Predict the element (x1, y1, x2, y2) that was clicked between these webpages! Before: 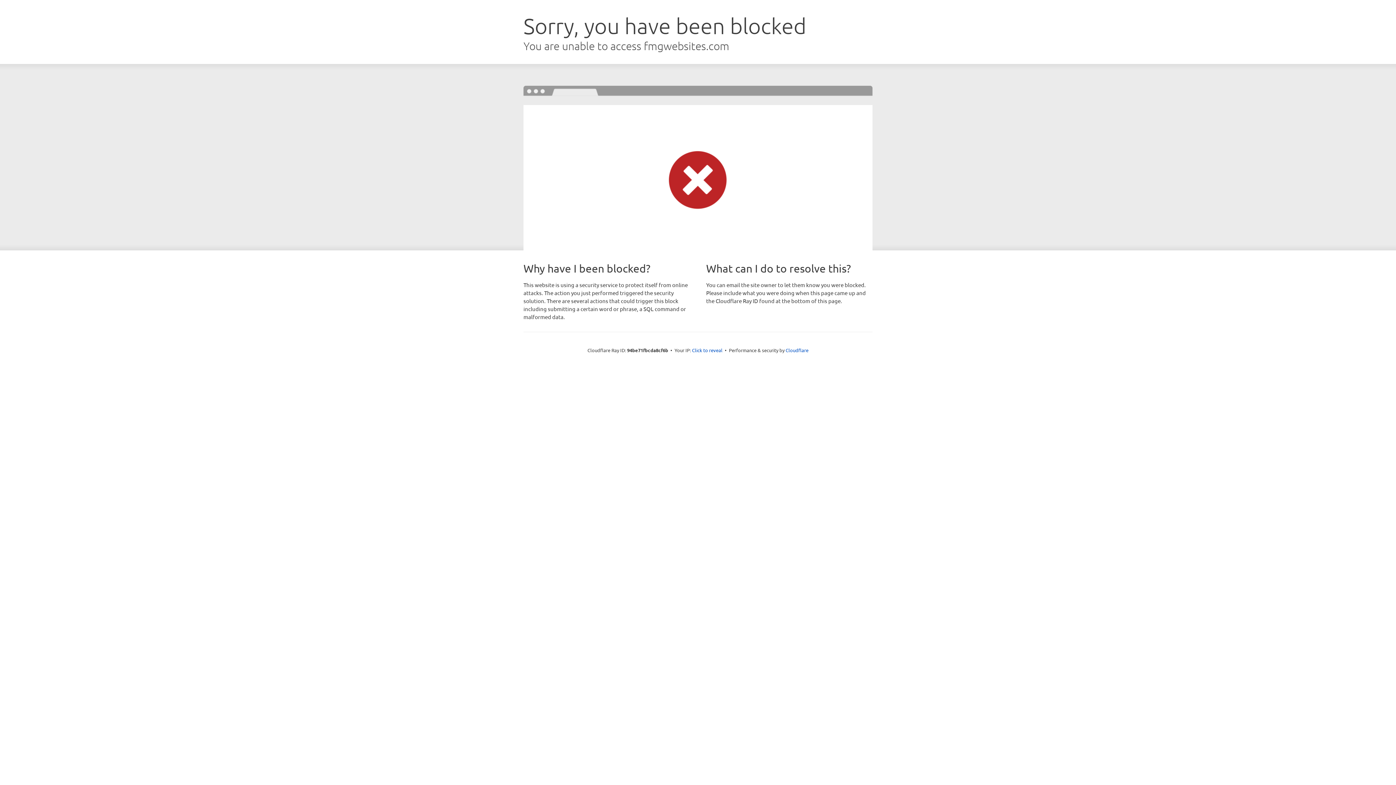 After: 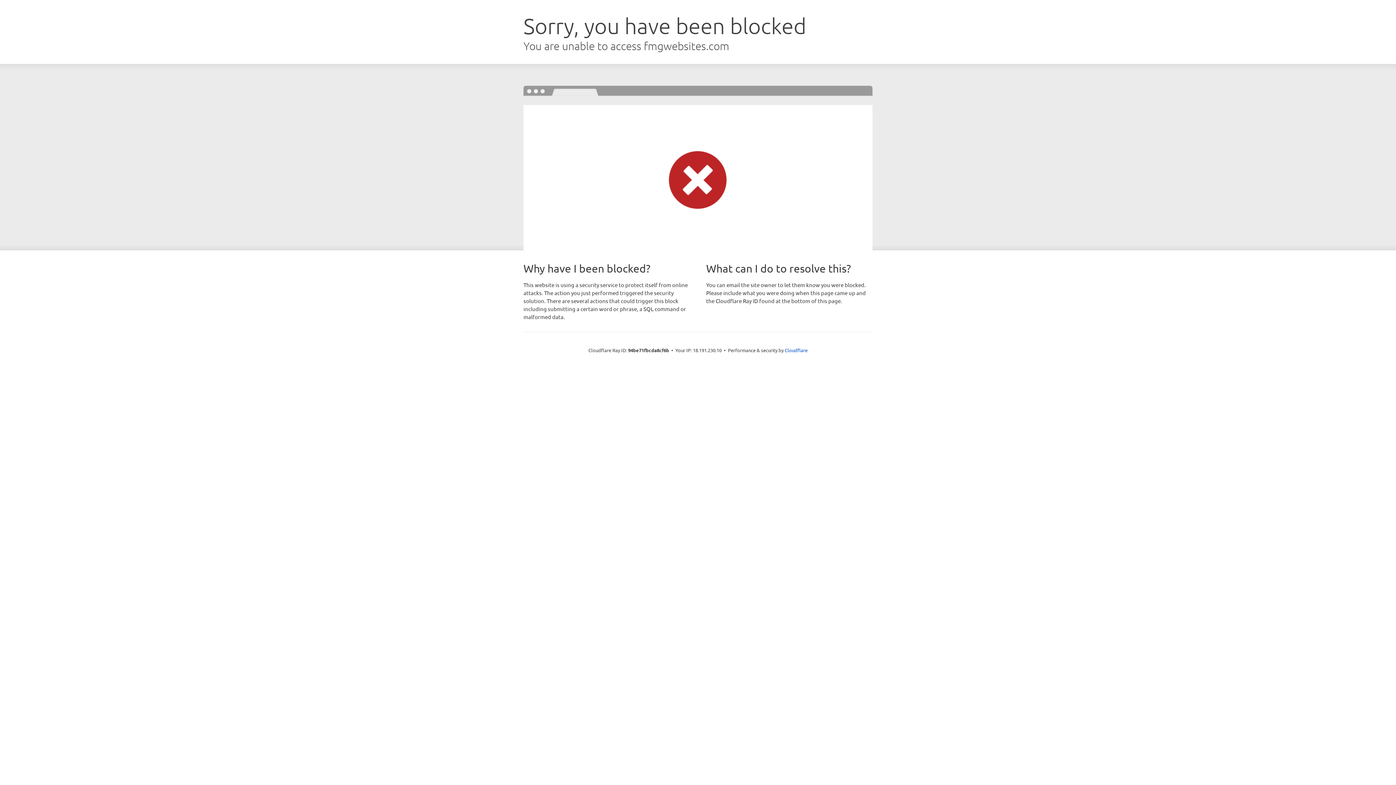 Action: bbox: (692, 346, 722, 353) label: Click to reveal